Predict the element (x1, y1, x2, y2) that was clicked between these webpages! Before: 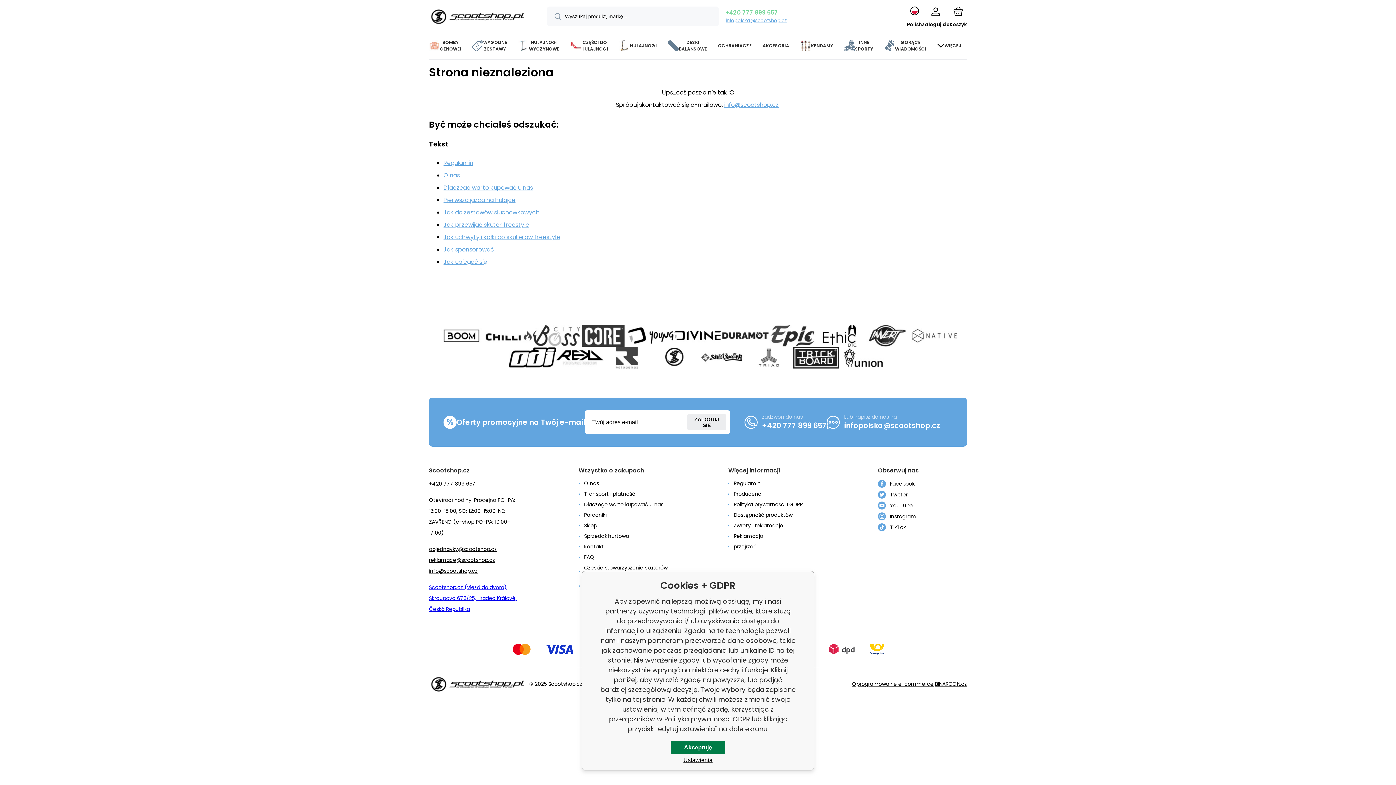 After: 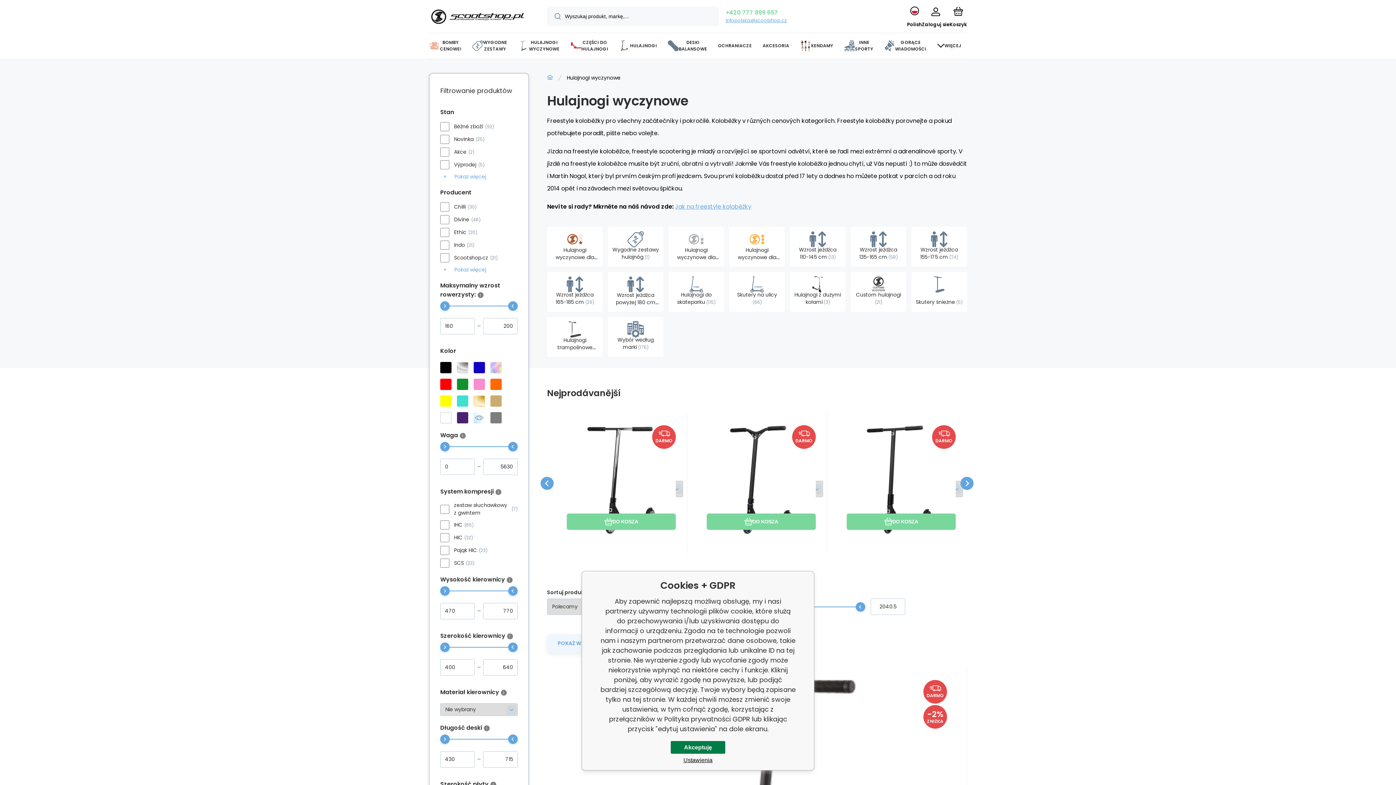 Action: bbox: (512, 33, 565, 58) label: HULAJNOGI WYCZYNOWE